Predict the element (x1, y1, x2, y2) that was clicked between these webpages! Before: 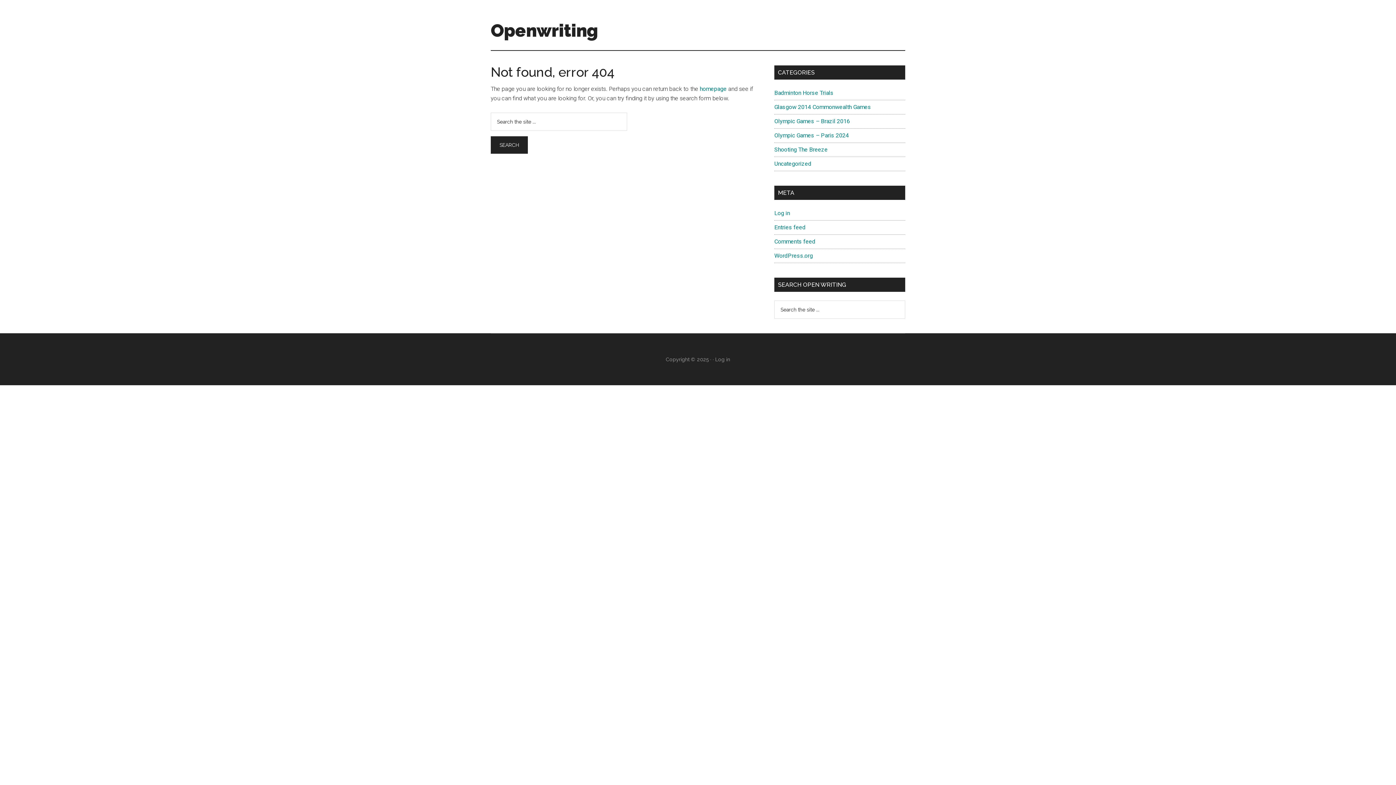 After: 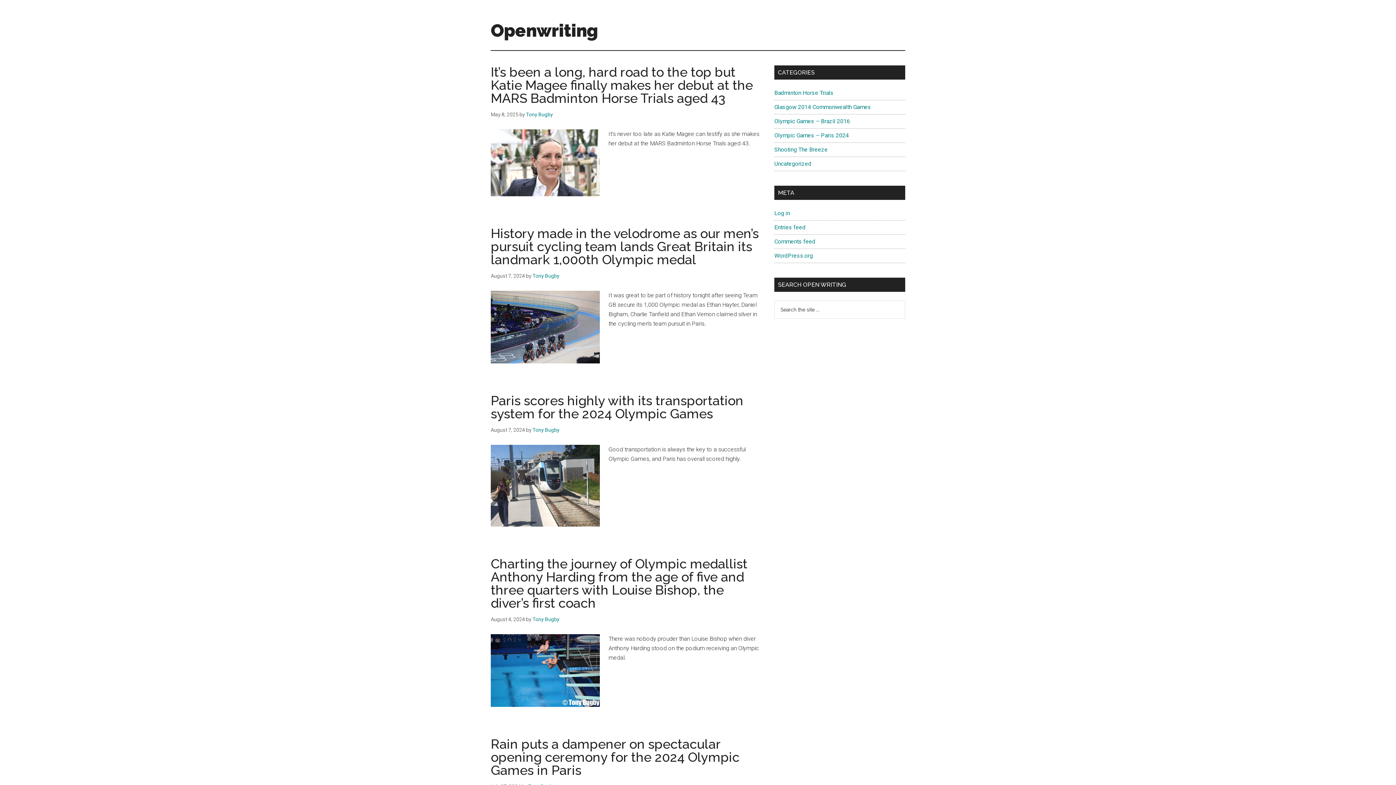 Action: bbox: (490, 20, 598, 40) label: Openwriting